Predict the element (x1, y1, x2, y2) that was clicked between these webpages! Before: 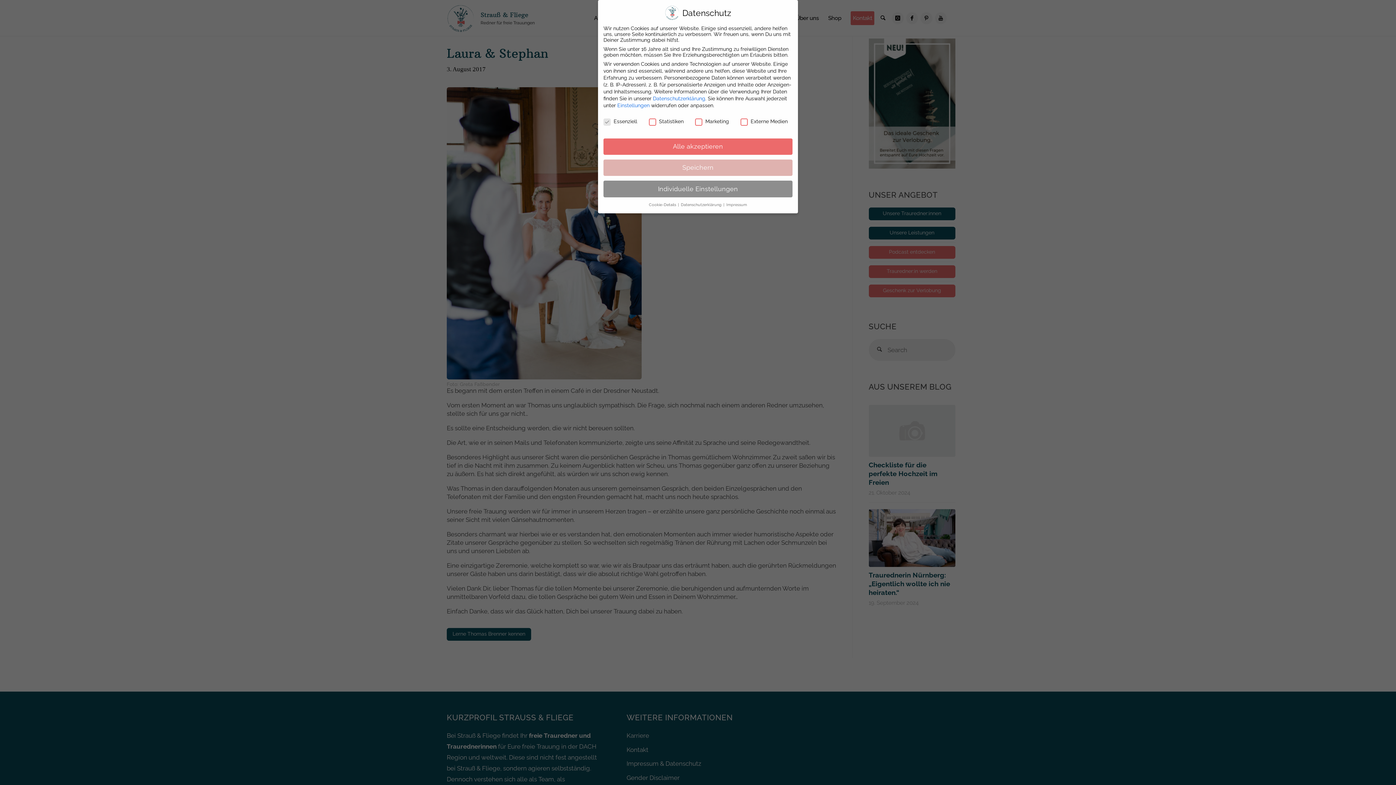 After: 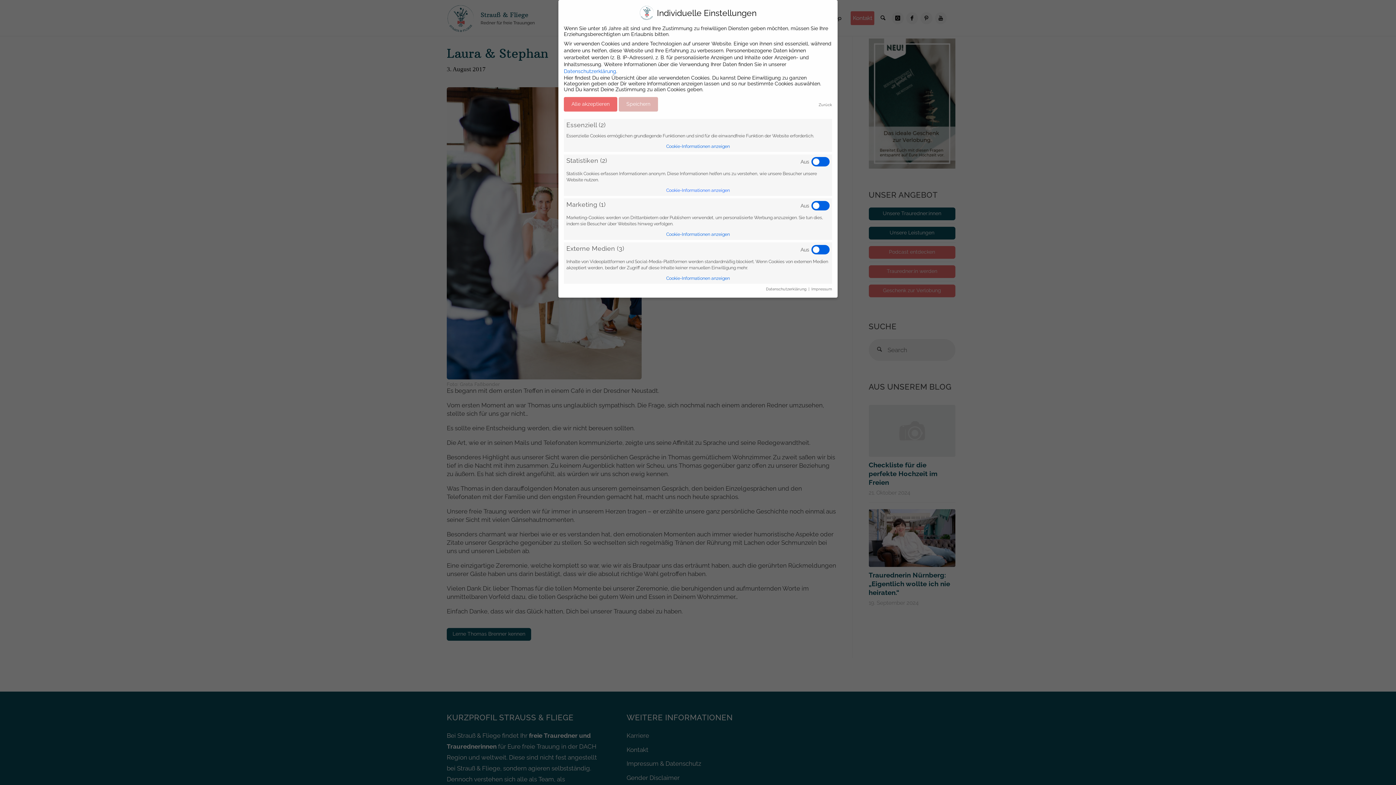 Action: bbox: (603, 180, 792, 197) label: Individuelle Einstellungen